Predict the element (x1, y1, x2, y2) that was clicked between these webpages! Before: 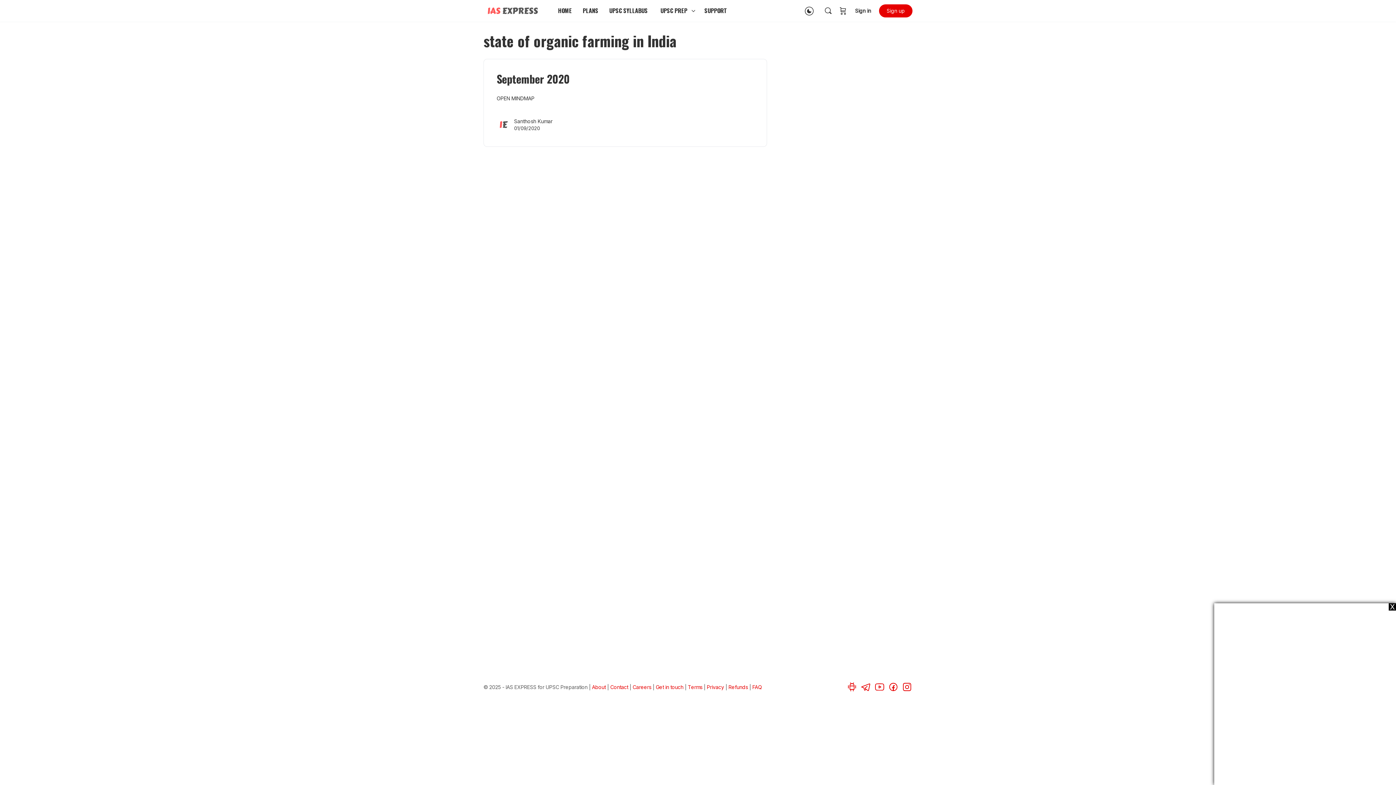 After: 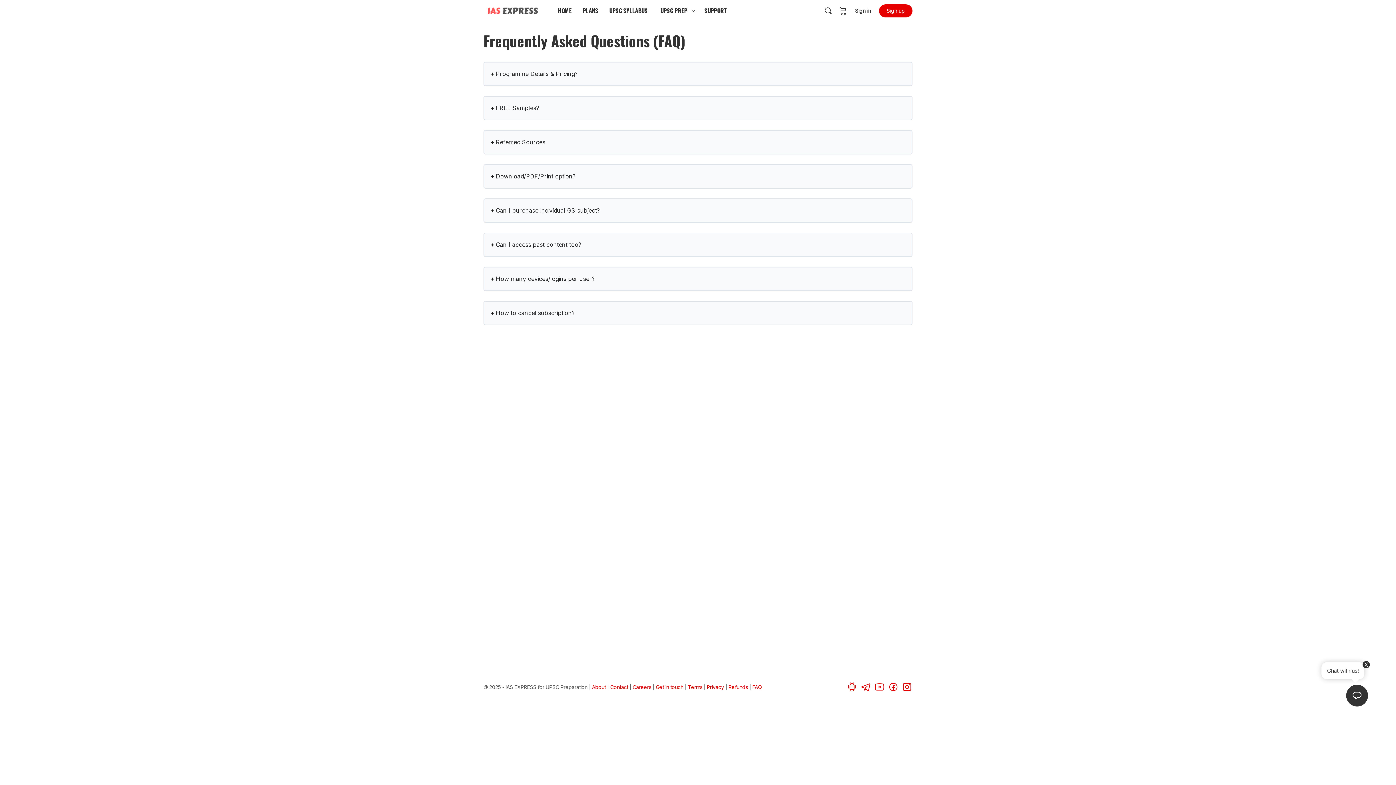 Action: label: FAQ bbox: (752, 684, 762, 690)